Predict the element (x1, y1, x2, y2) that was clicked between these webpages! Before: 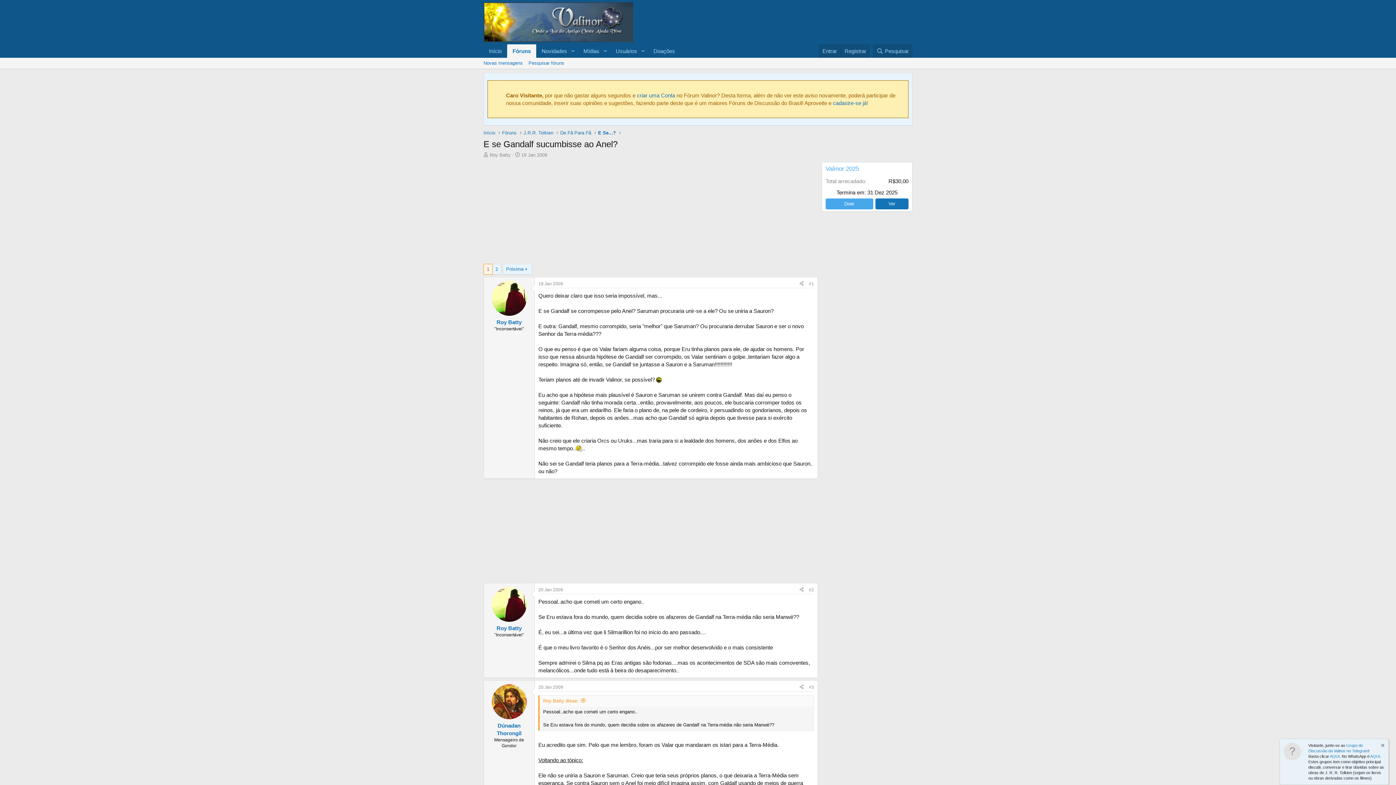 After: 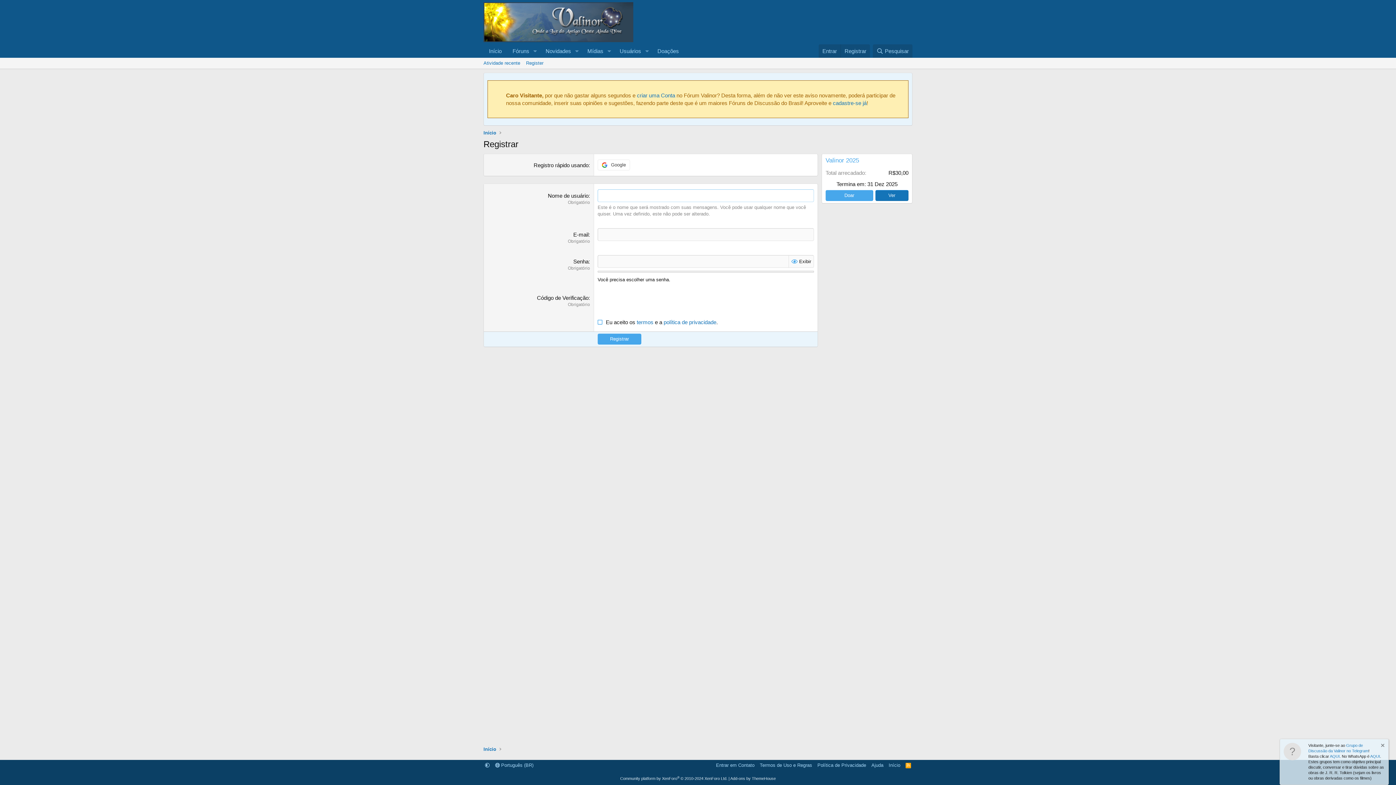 Action: label: cadastre-se já bbox: (833, 99, 866, 106)